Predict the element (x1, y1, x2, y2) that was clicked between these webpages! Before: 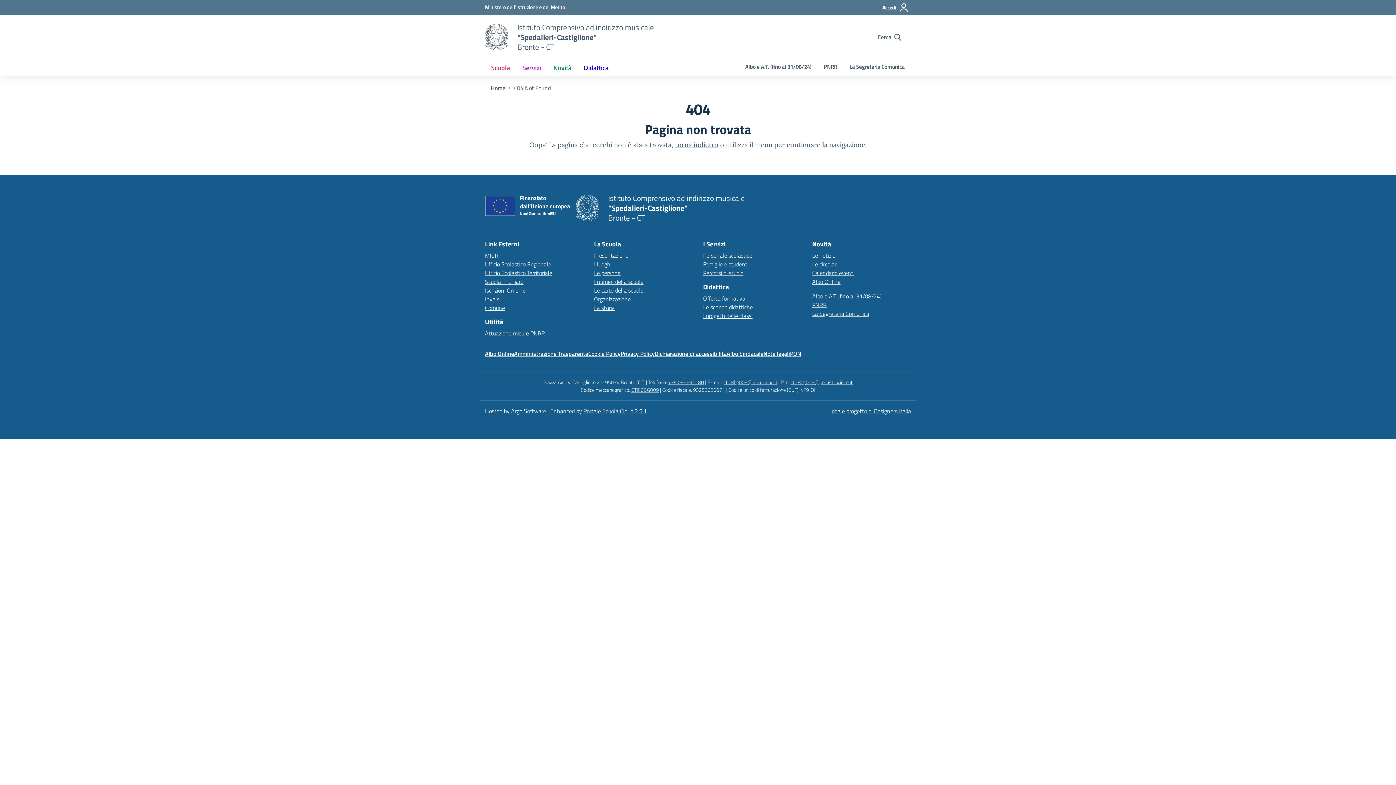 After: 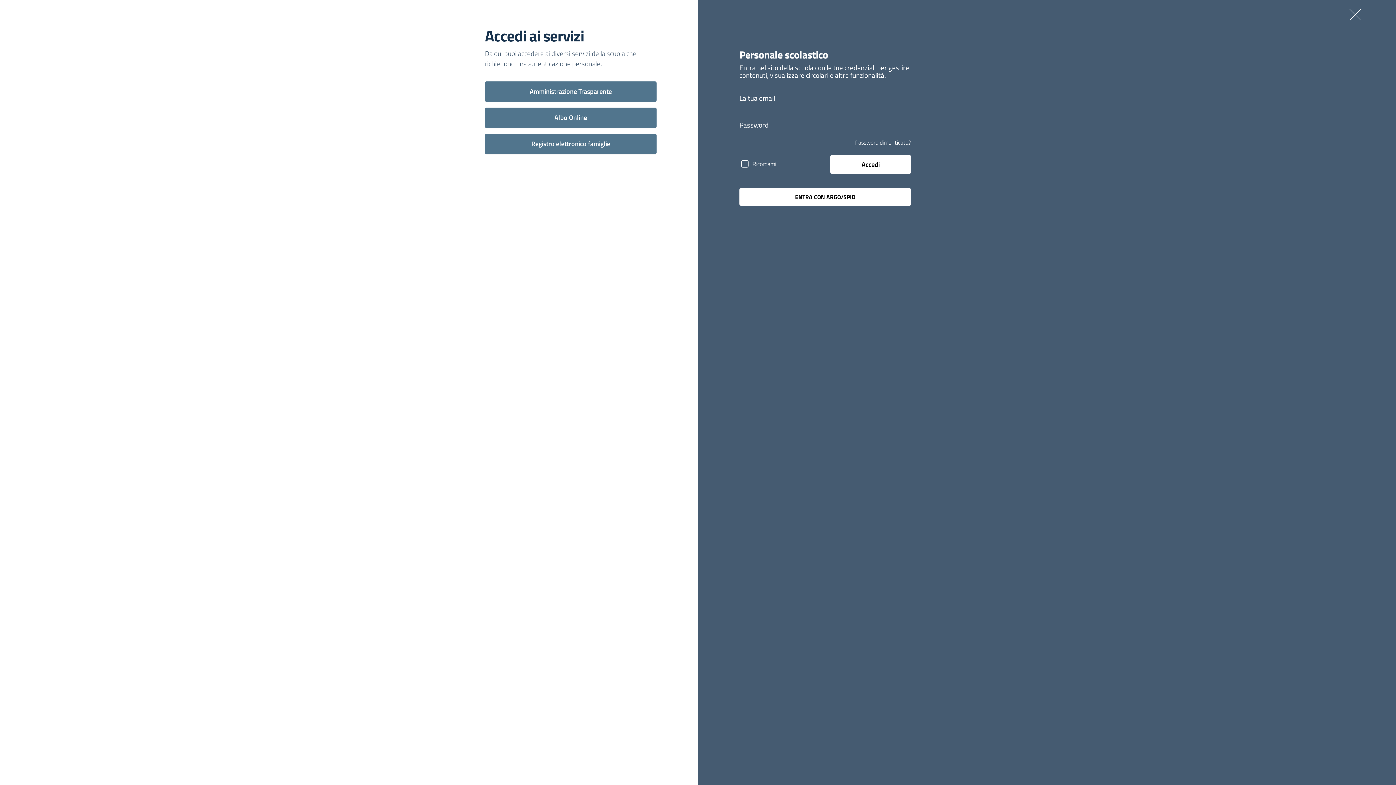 Action: bbox: (880, 0, 911, 15) label: Accedi all'area riservata